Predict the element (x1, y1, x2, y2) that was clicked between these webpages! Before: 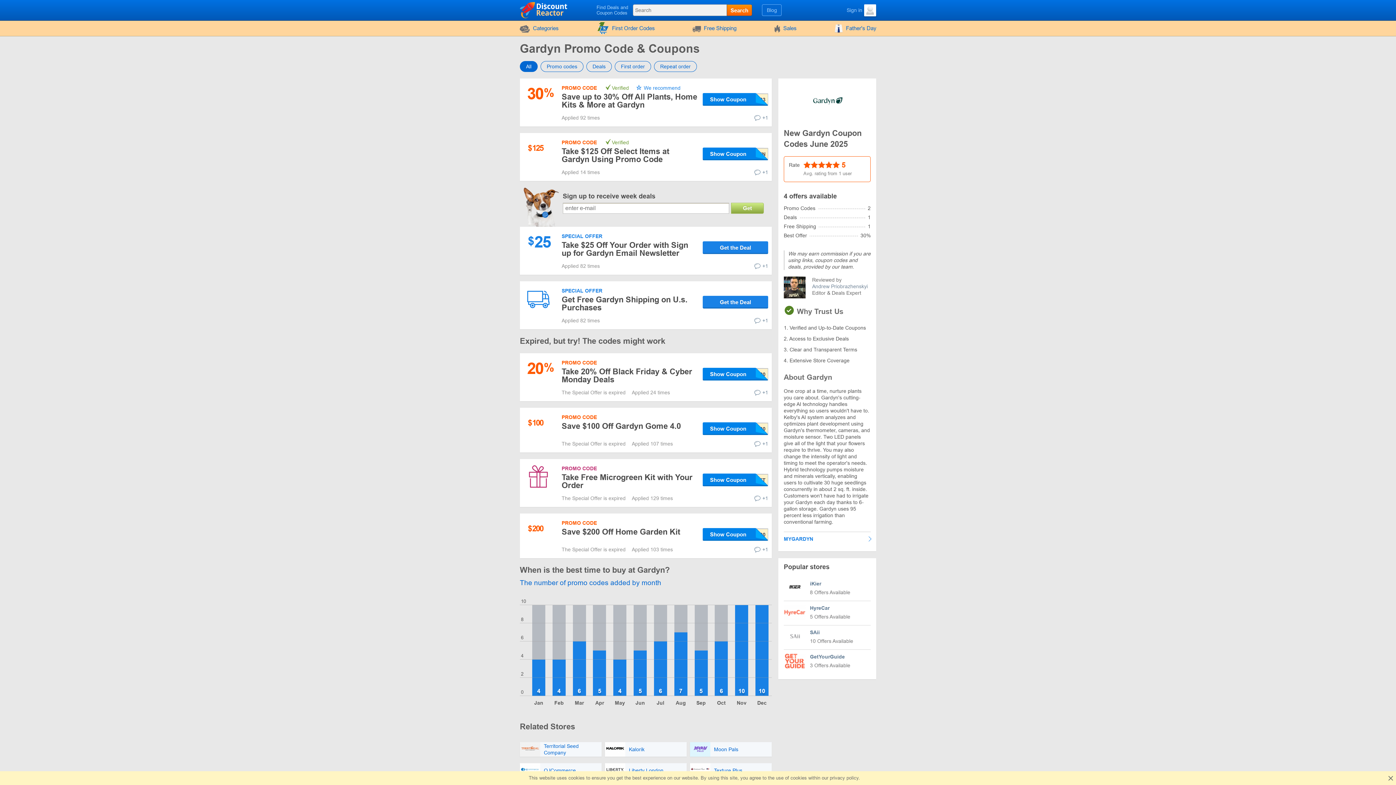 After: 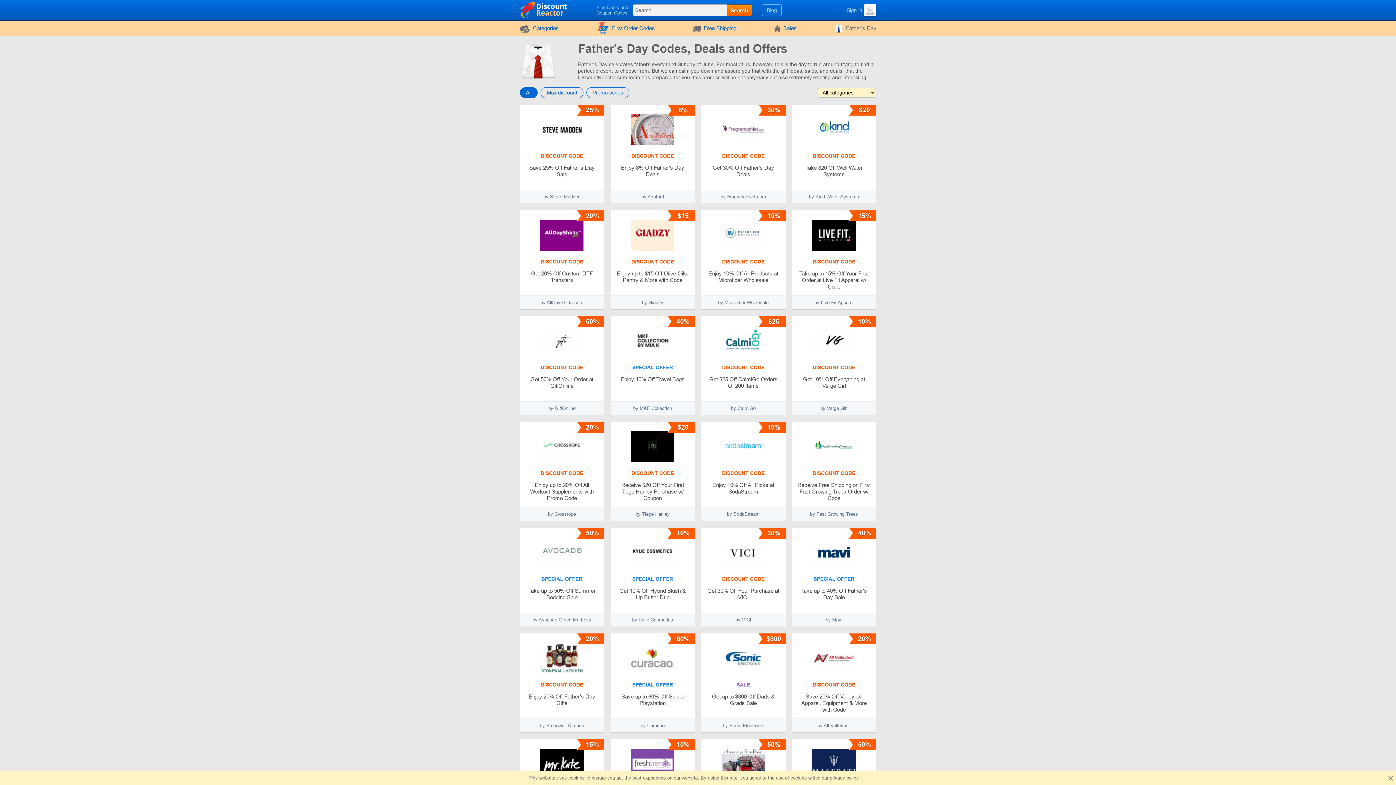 Action: label: Father's Day bbox: (829, 20, 882, 36)